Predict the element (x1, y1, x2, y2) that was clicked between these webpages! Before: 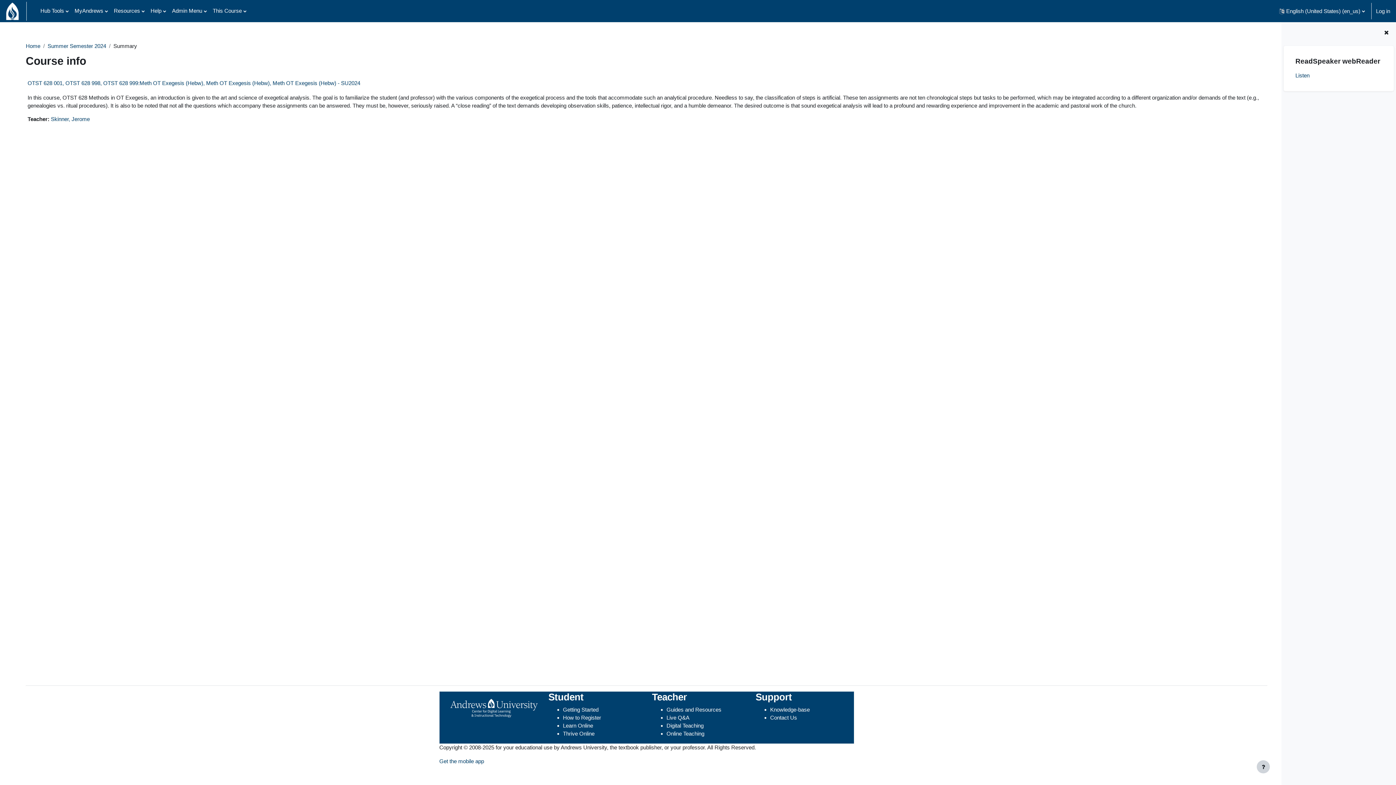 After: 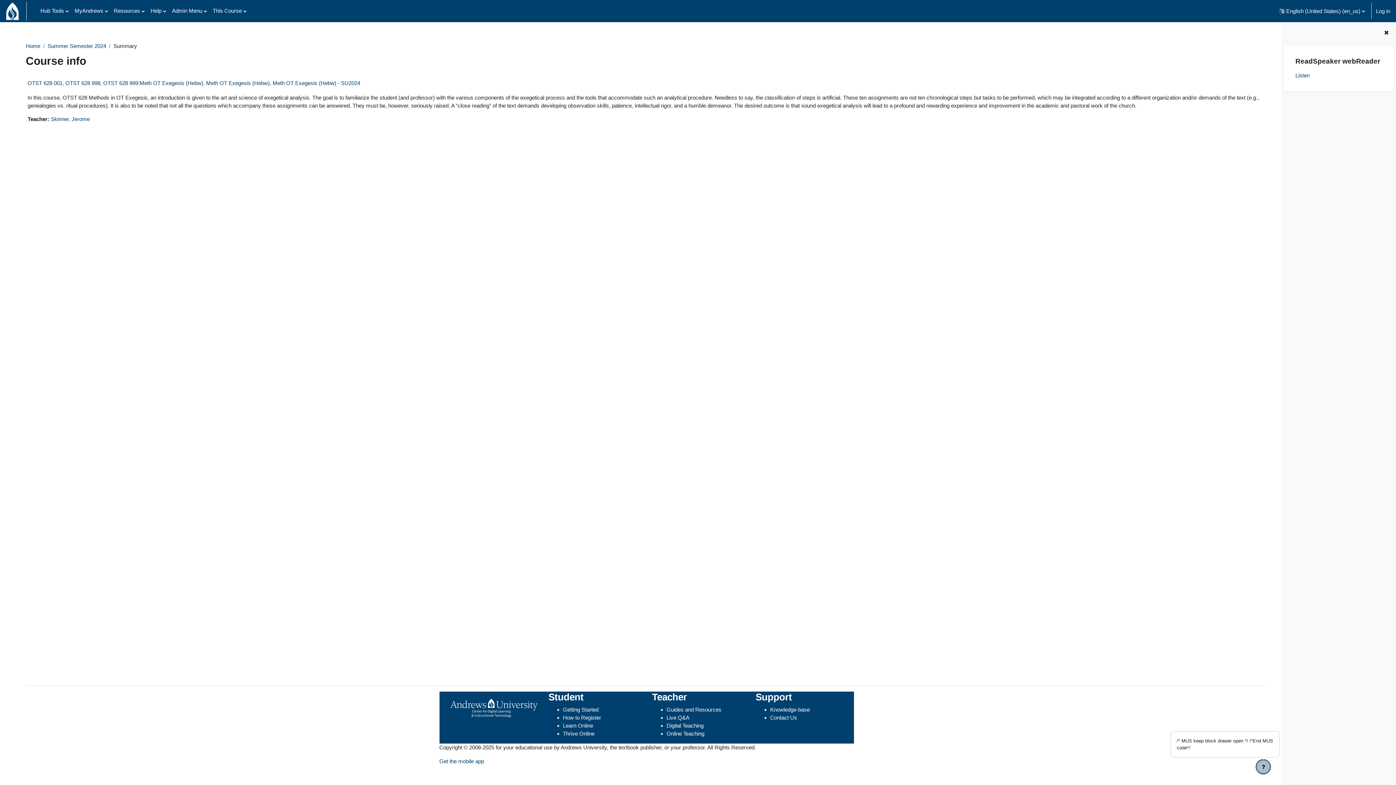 Action: label: Show footer bbox: (1257, 760, 1270, 773)